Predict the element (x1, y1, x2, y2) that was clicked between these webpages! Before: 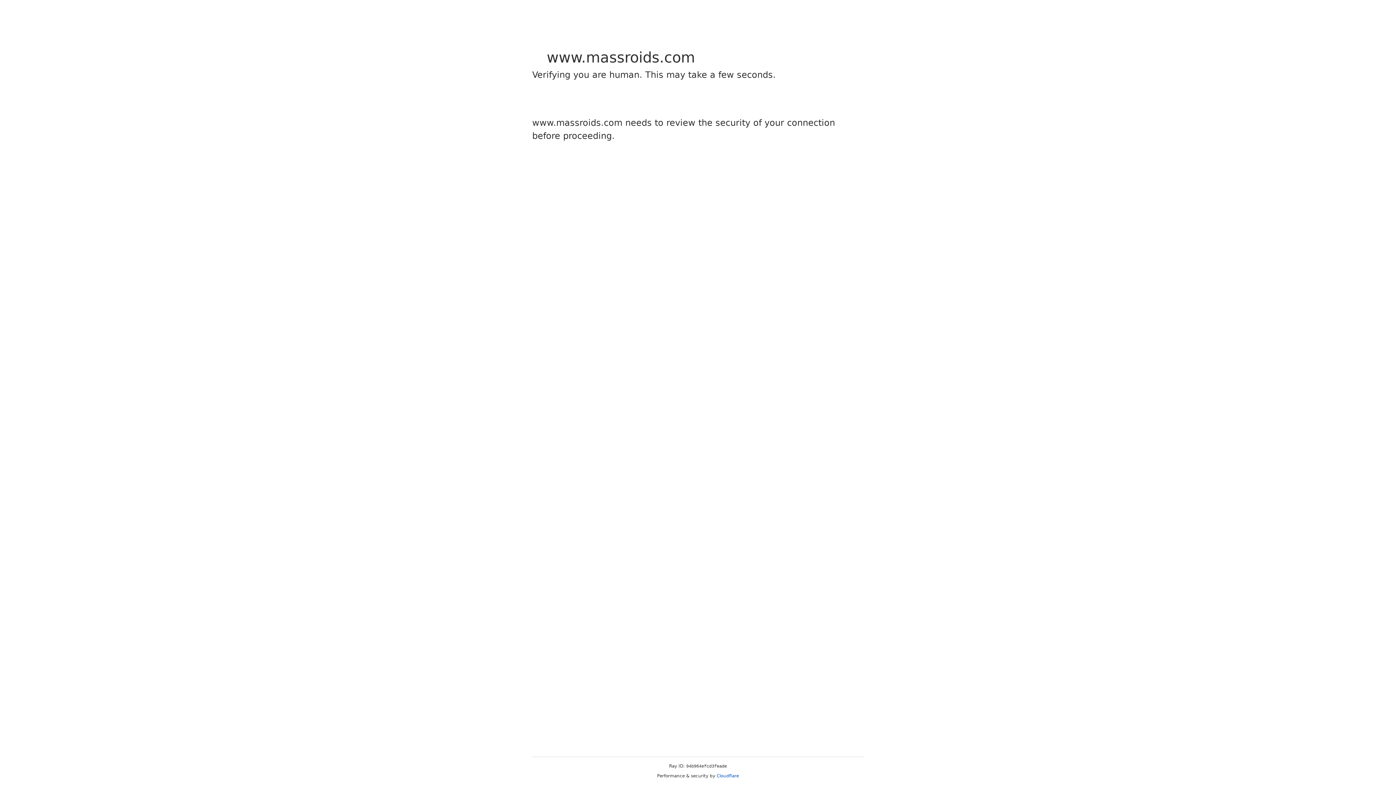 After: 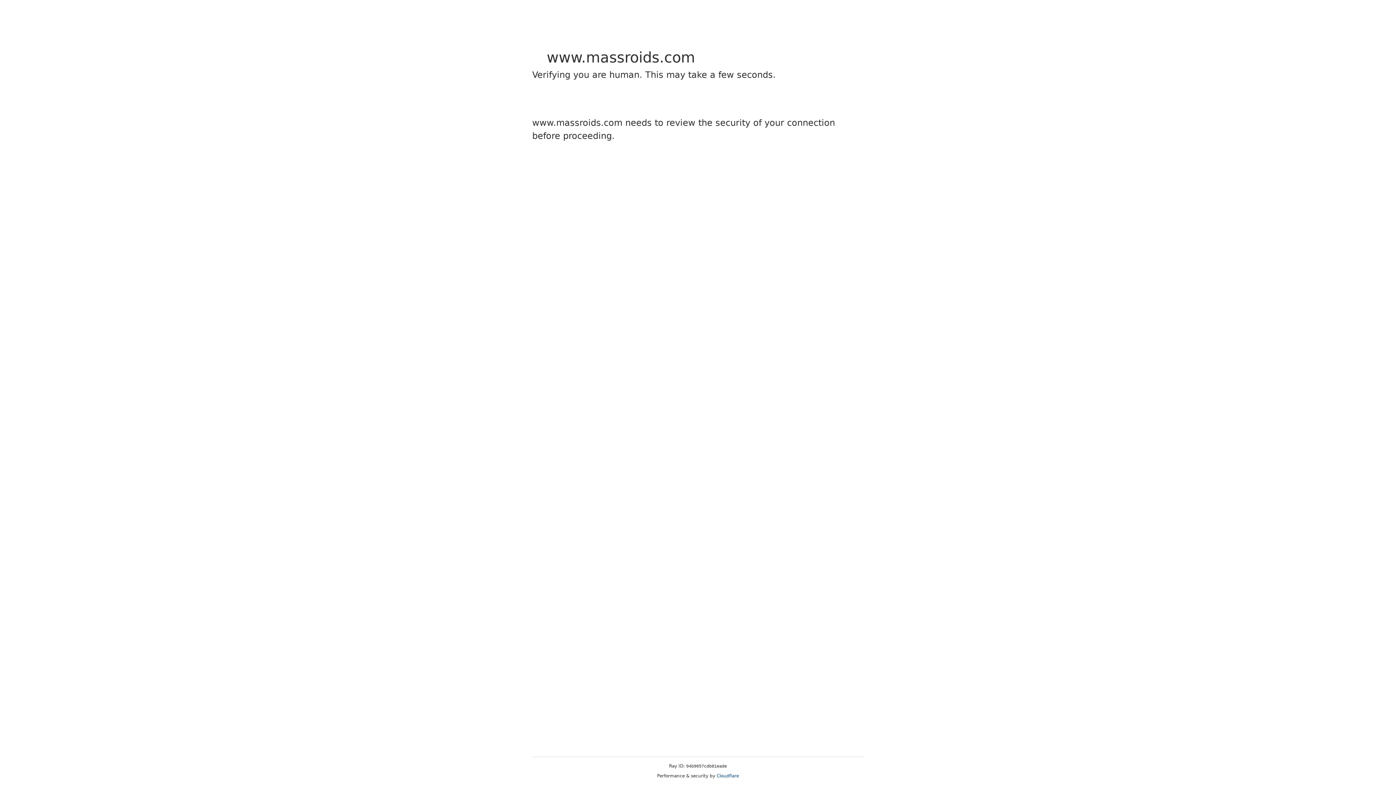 Action: bbox: (716, 773, 739, 778) label: Cloudflare